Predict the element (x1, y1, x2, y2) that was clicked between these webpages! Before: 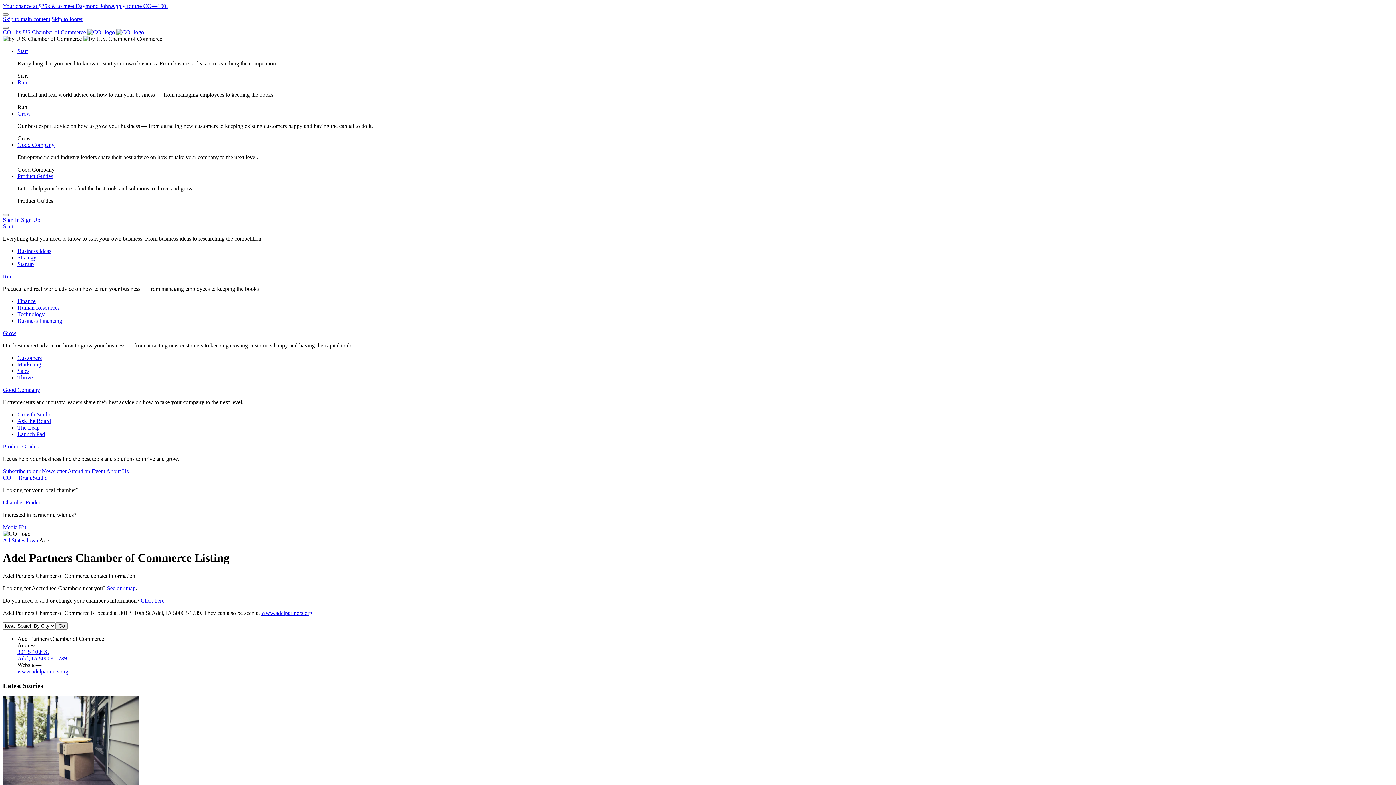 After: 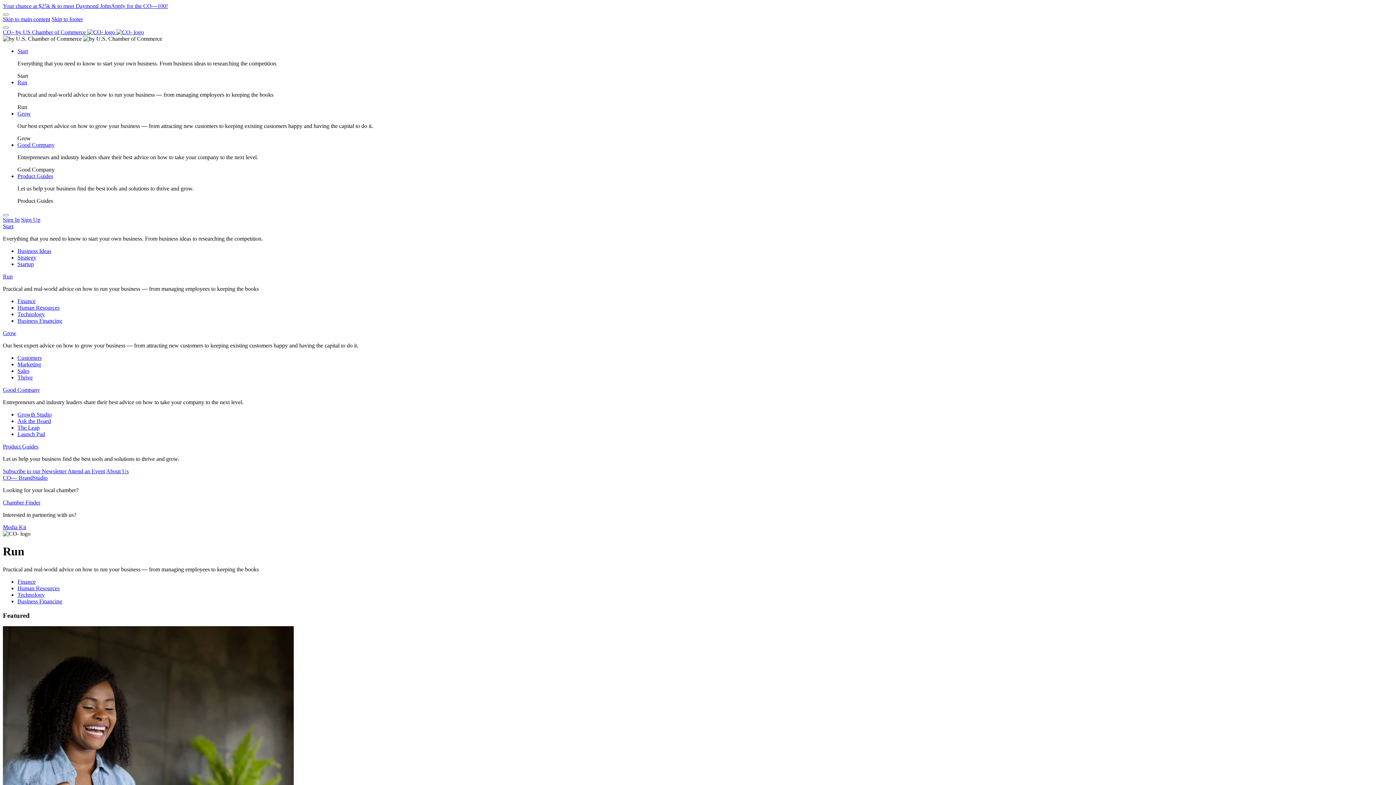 Action: label: Run bbox: (17, 79, 27, 85)